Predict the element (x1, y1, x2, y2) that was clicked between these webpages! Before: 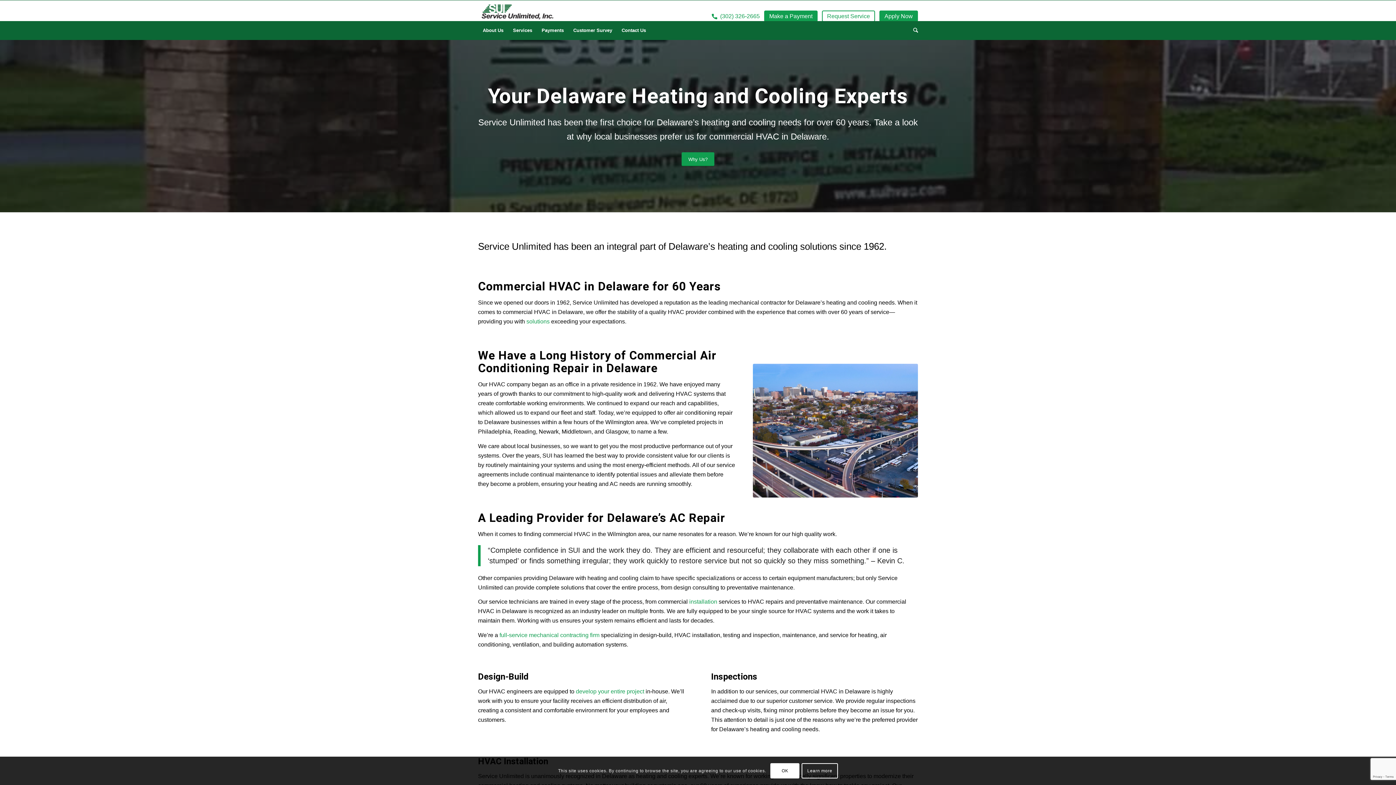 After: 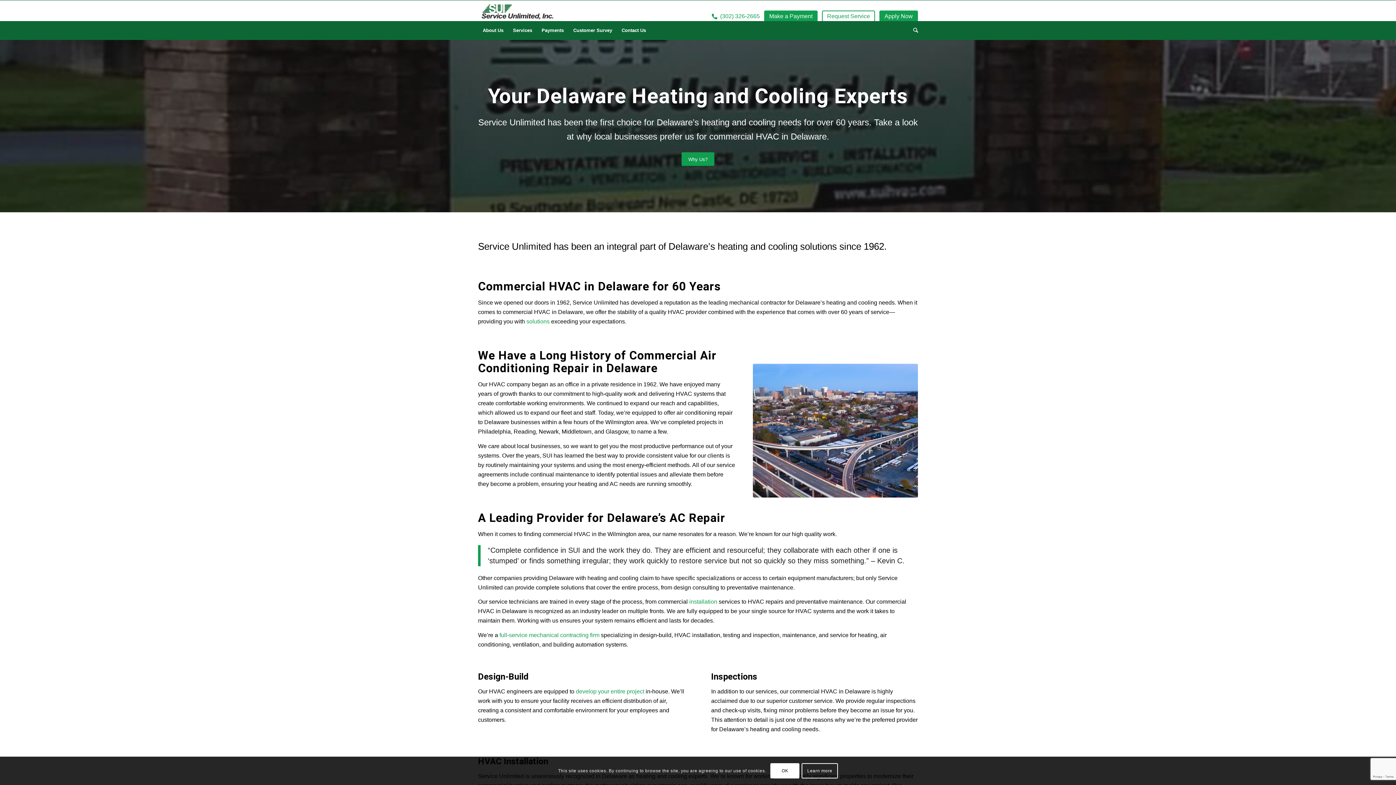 Action: label: (302) 326-2665 bbox: (714, 5, 760, 26)